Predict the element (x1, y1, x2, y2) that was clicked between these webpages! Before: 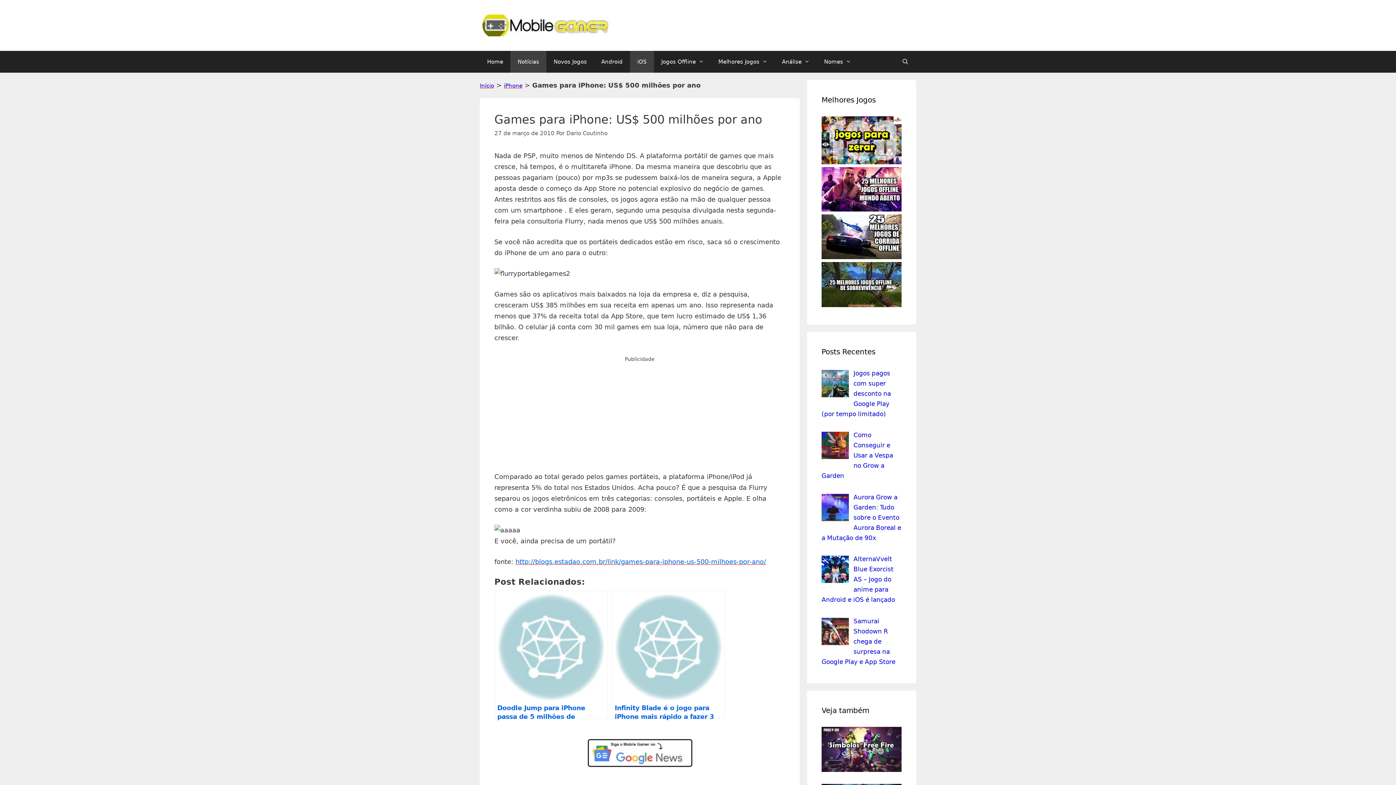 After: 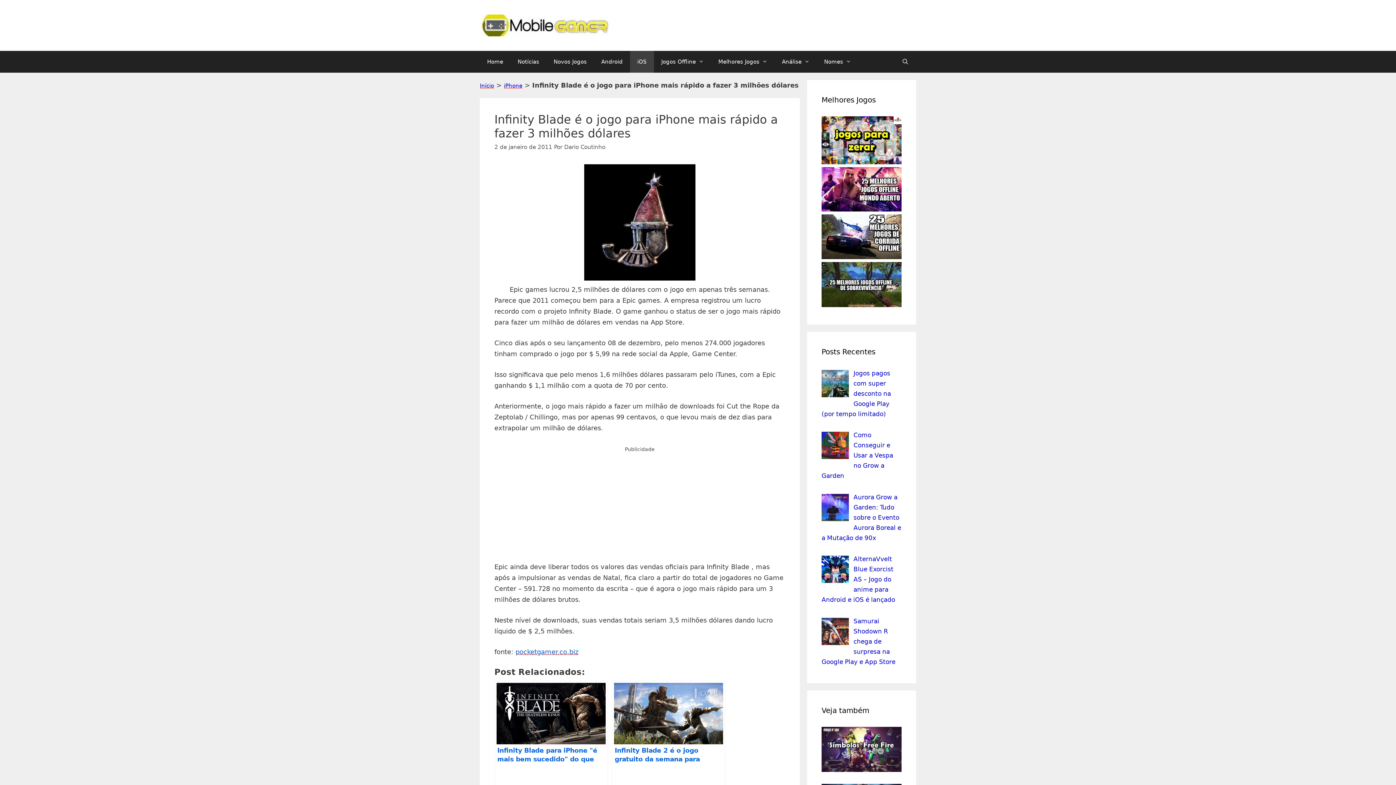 Action: bbox: (612, 590, 725, 718) label: Infinity Blade é o jogo para iPhone mais rápido a fazer 3 milhões dólares